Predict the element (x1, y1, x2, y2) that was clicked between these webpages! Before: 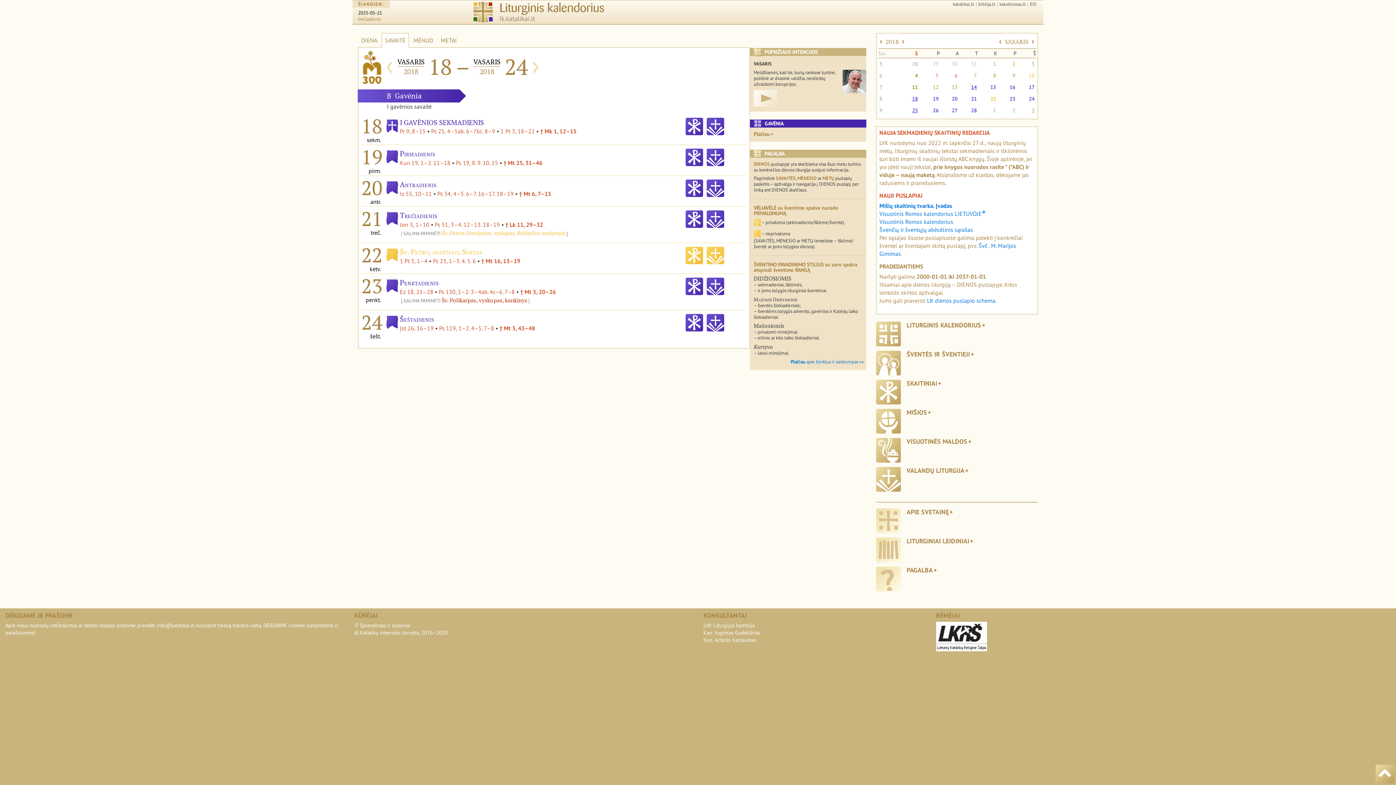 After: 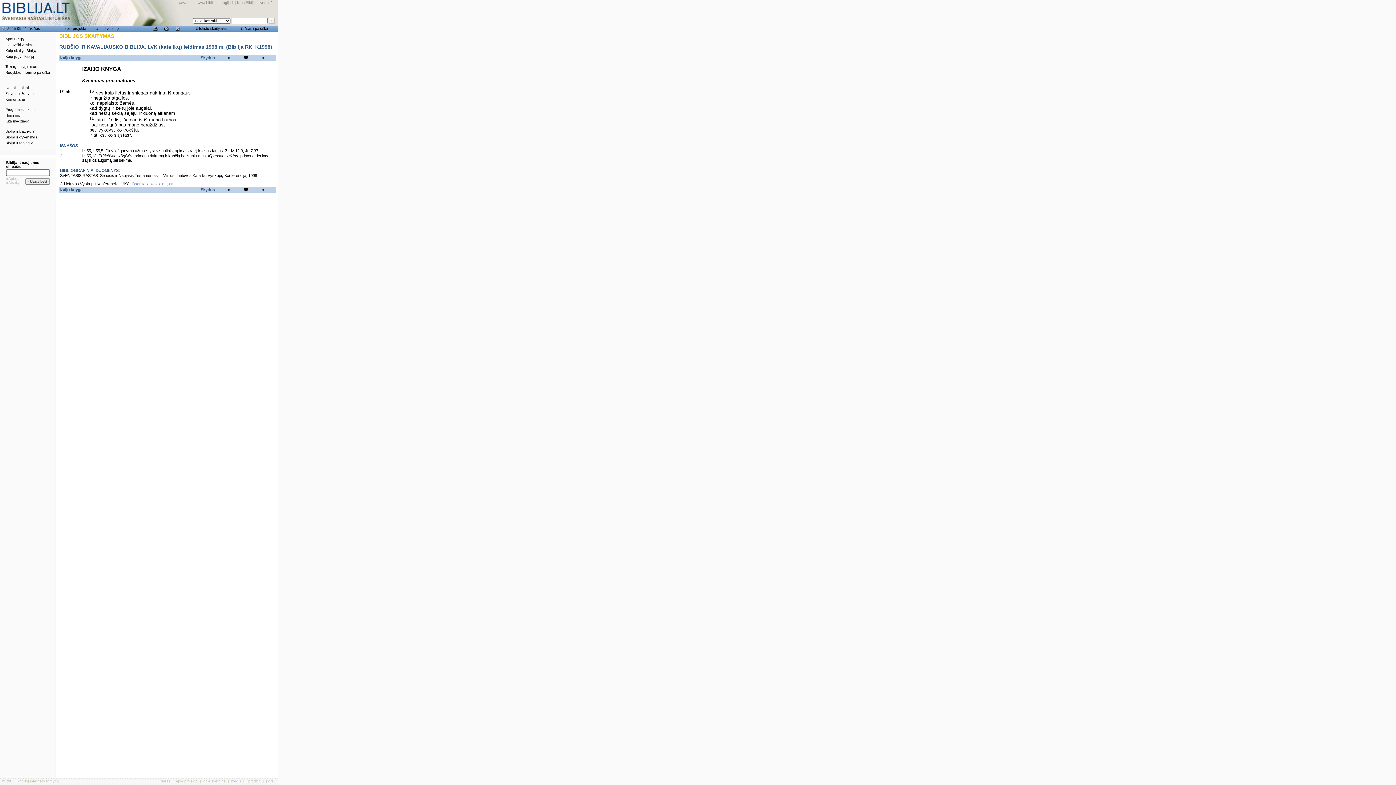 Action: label: Iz 55, 10–11 bbox: (400, 190, 432, 197)